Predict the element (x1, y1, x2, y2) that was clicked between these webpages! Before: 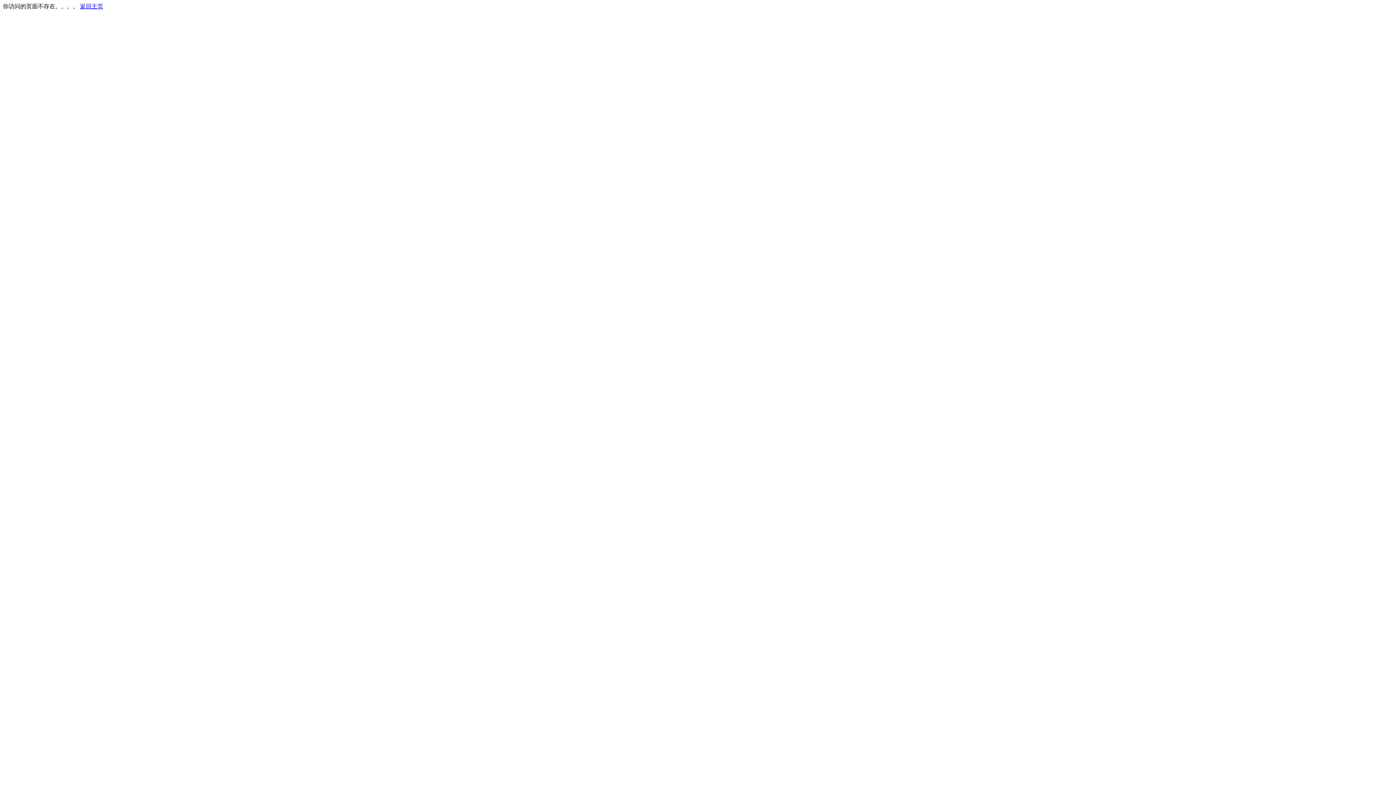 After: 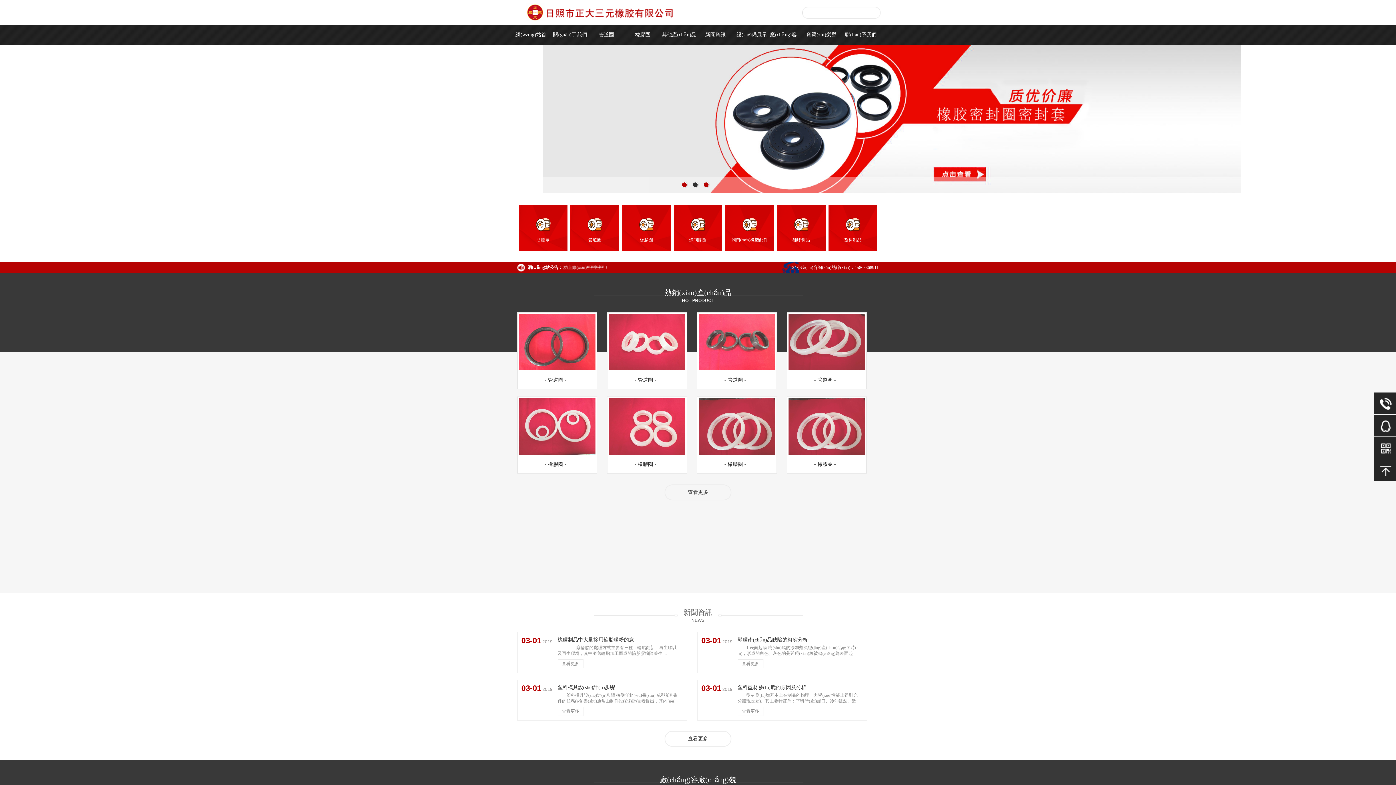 Action: label: 返回主页 bbox: (80, 3, 103, 9)